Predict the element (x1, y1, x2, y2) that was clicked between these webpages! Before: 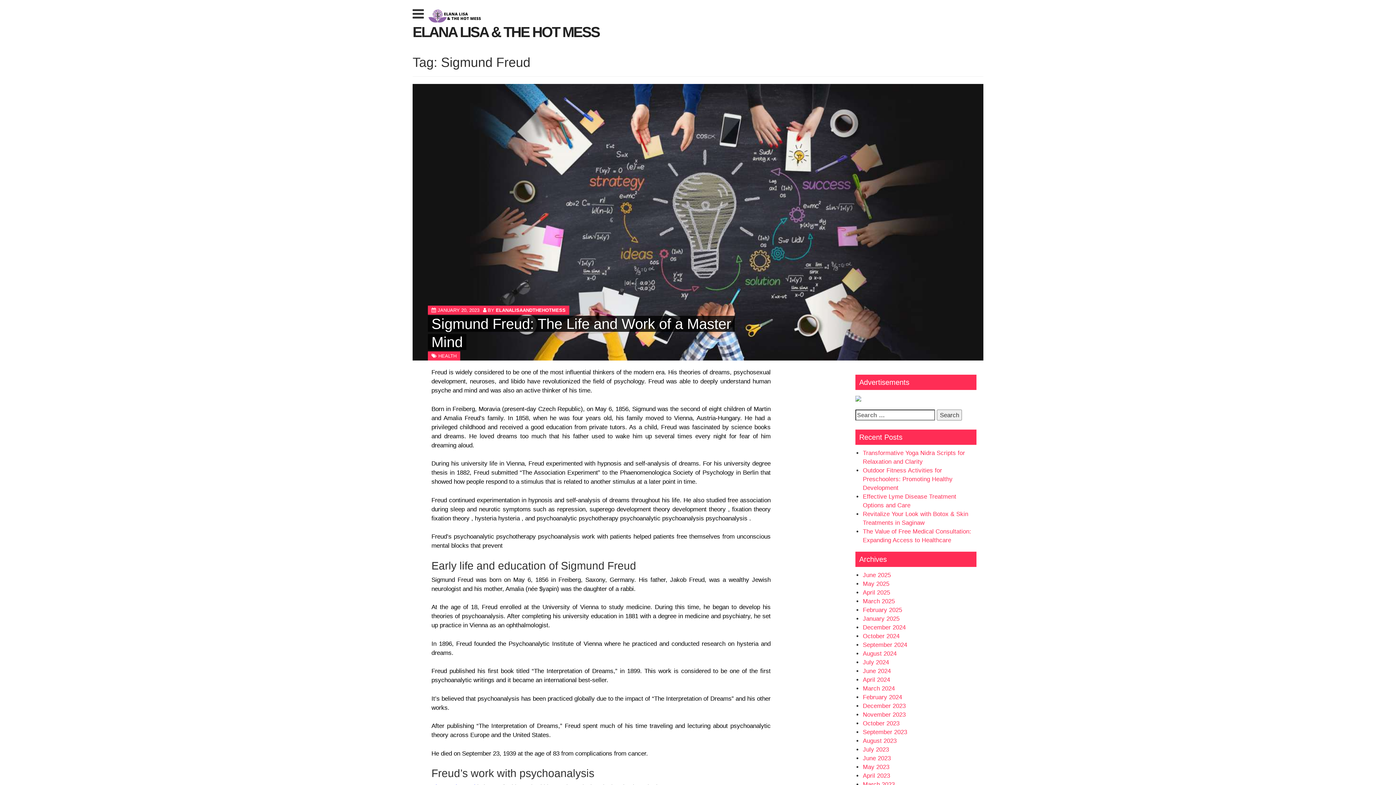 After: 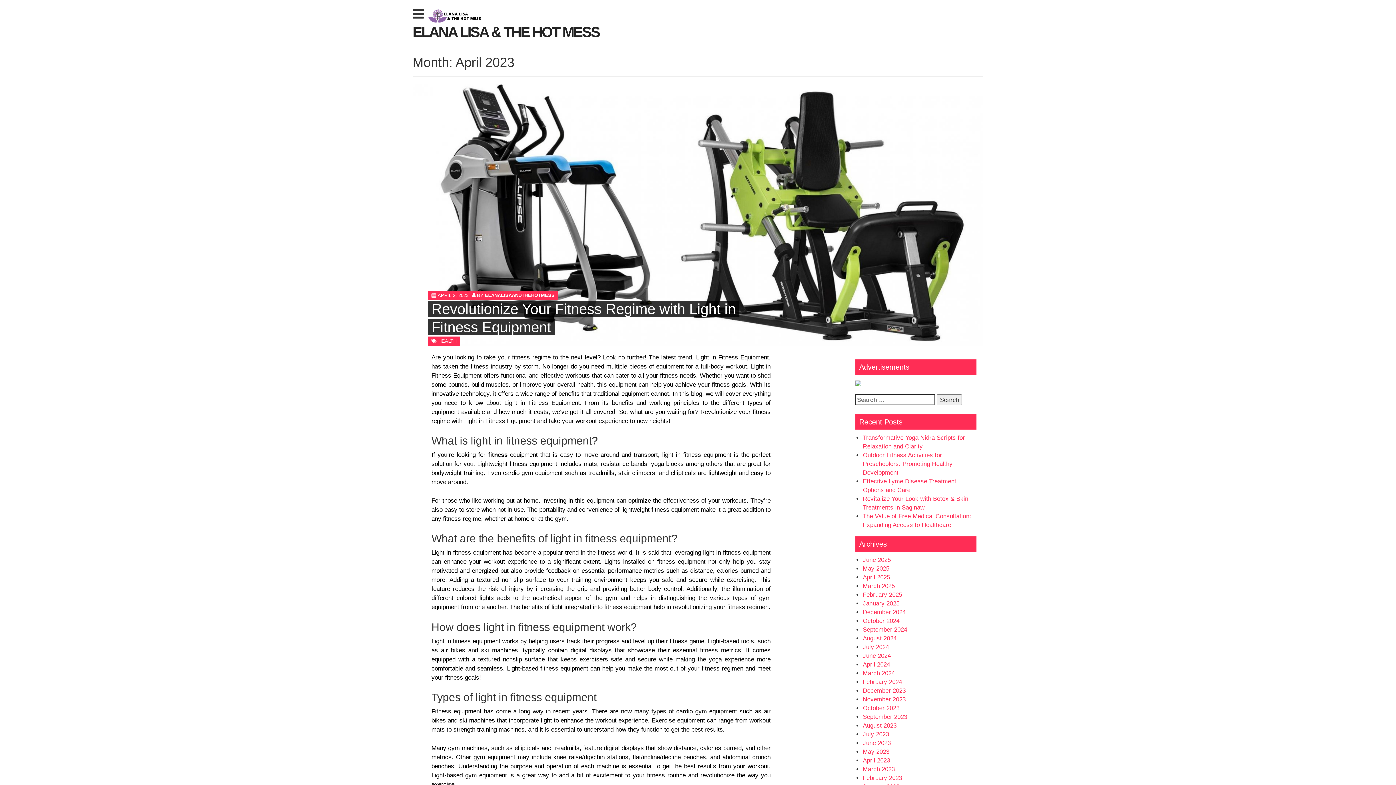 Action: label: April 2023 bbox: (863, 772, 890, 779)